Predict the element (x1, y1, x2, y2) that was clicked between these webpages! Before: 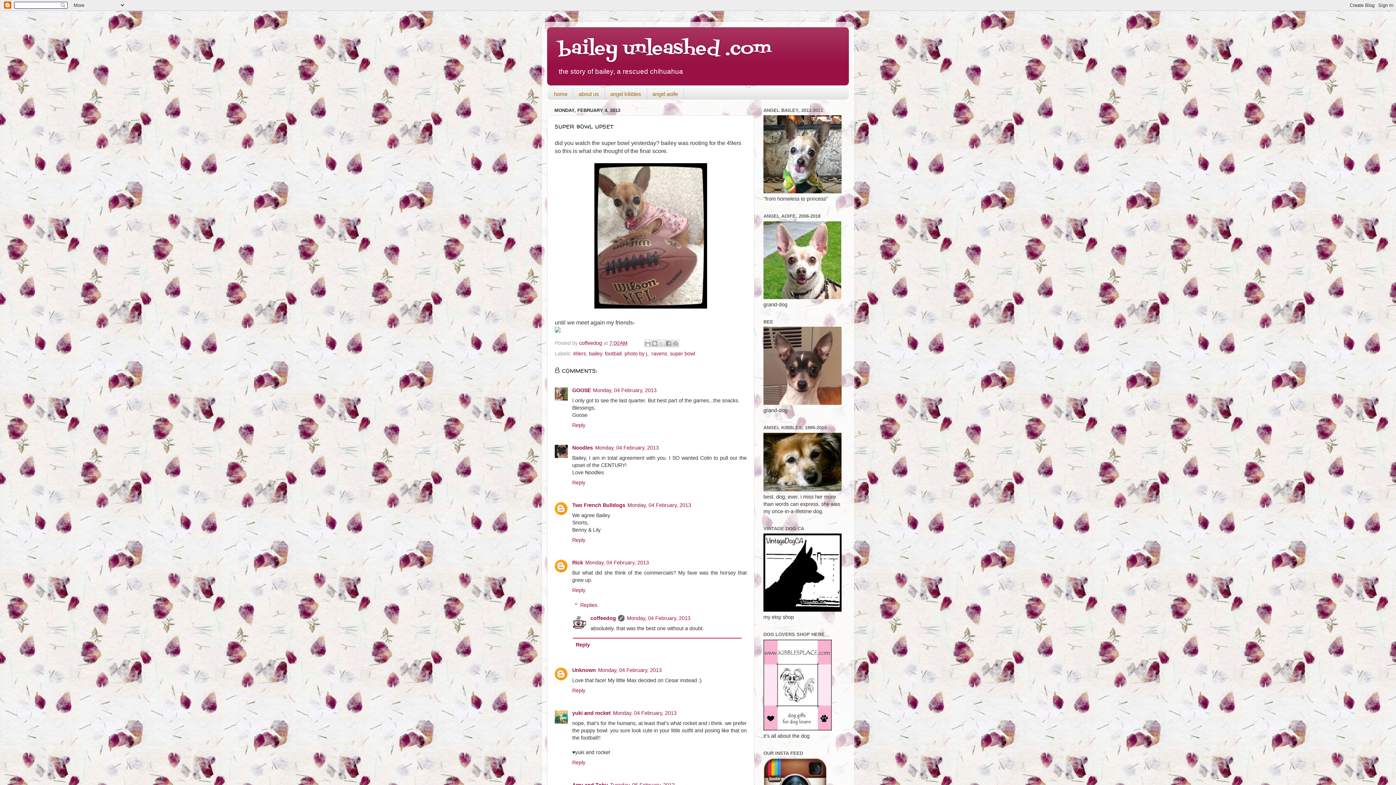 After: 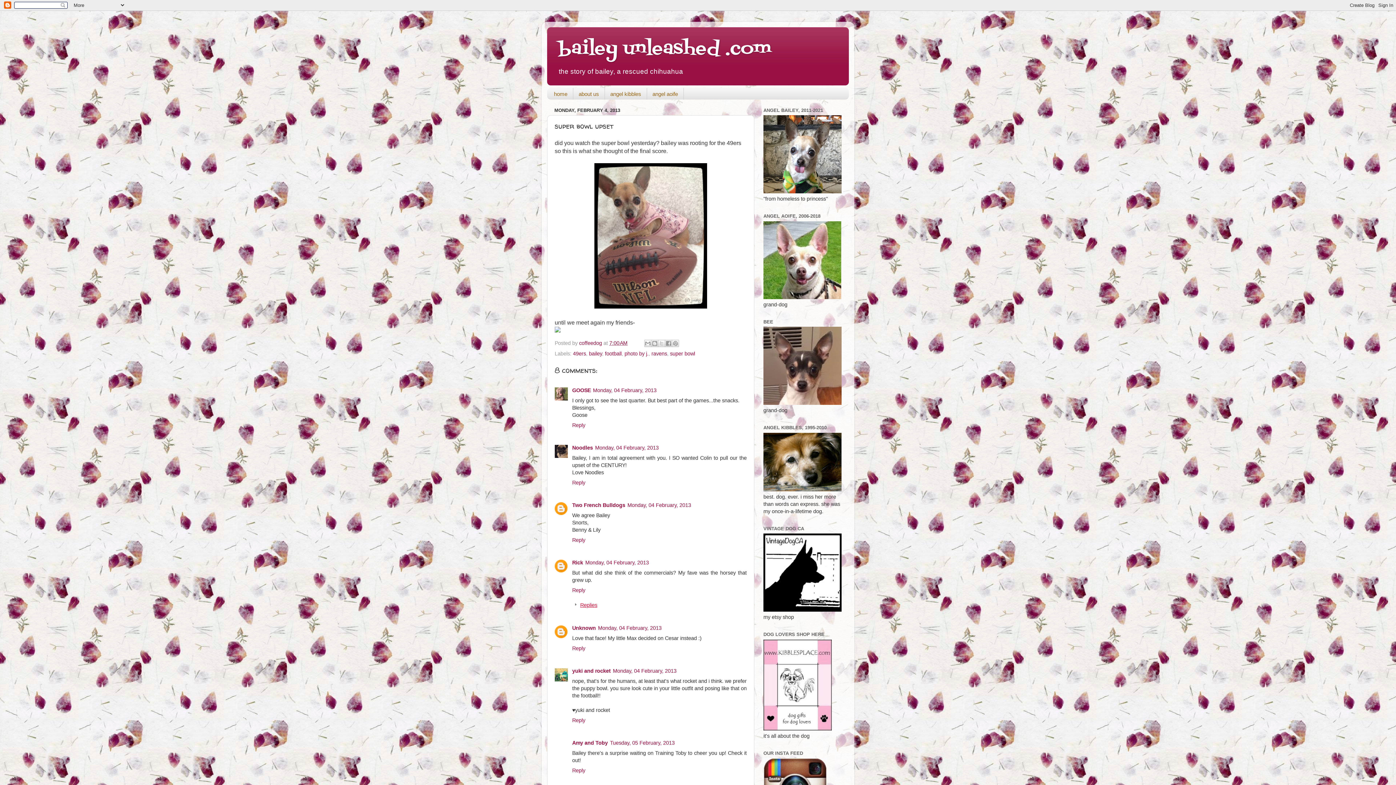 Action: bbox: (580, 602, 597, 608) label: Replies